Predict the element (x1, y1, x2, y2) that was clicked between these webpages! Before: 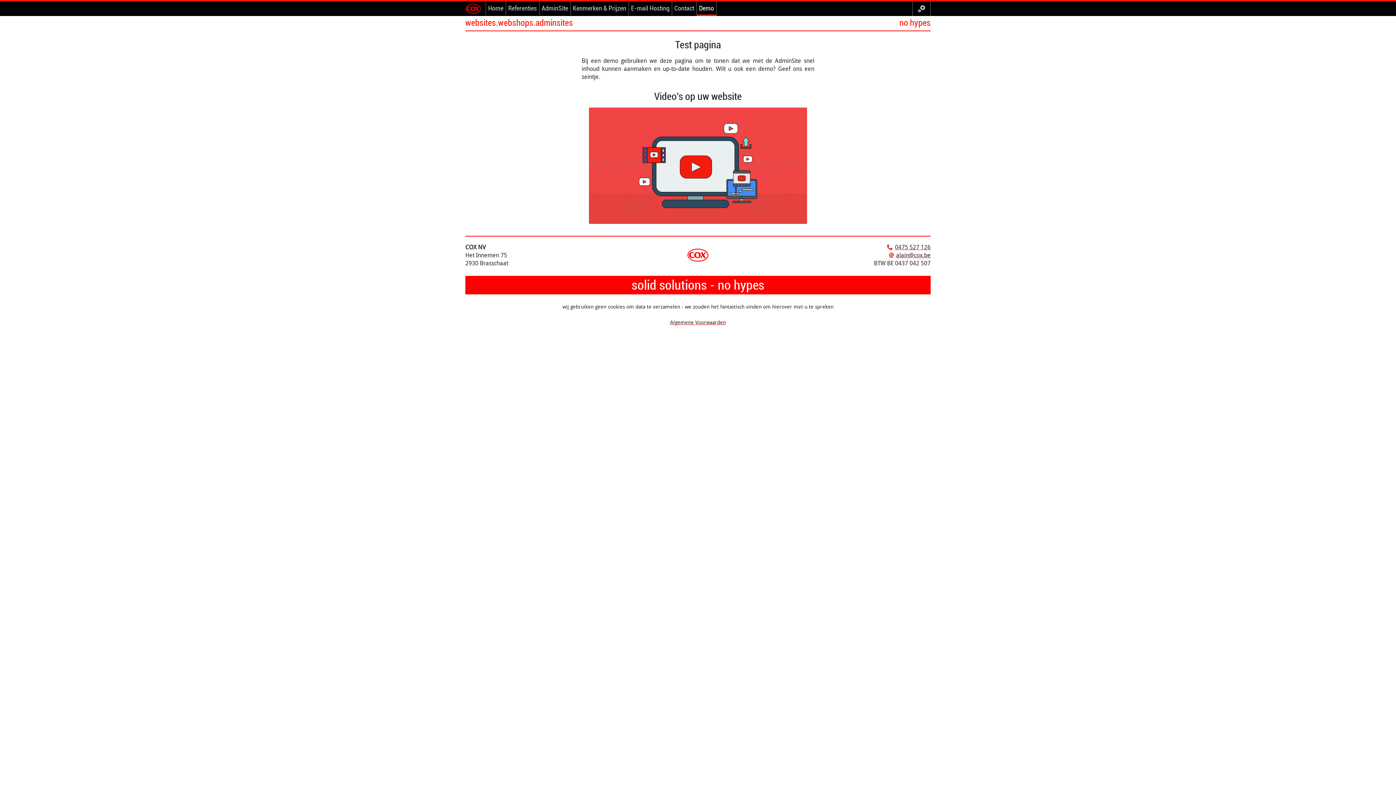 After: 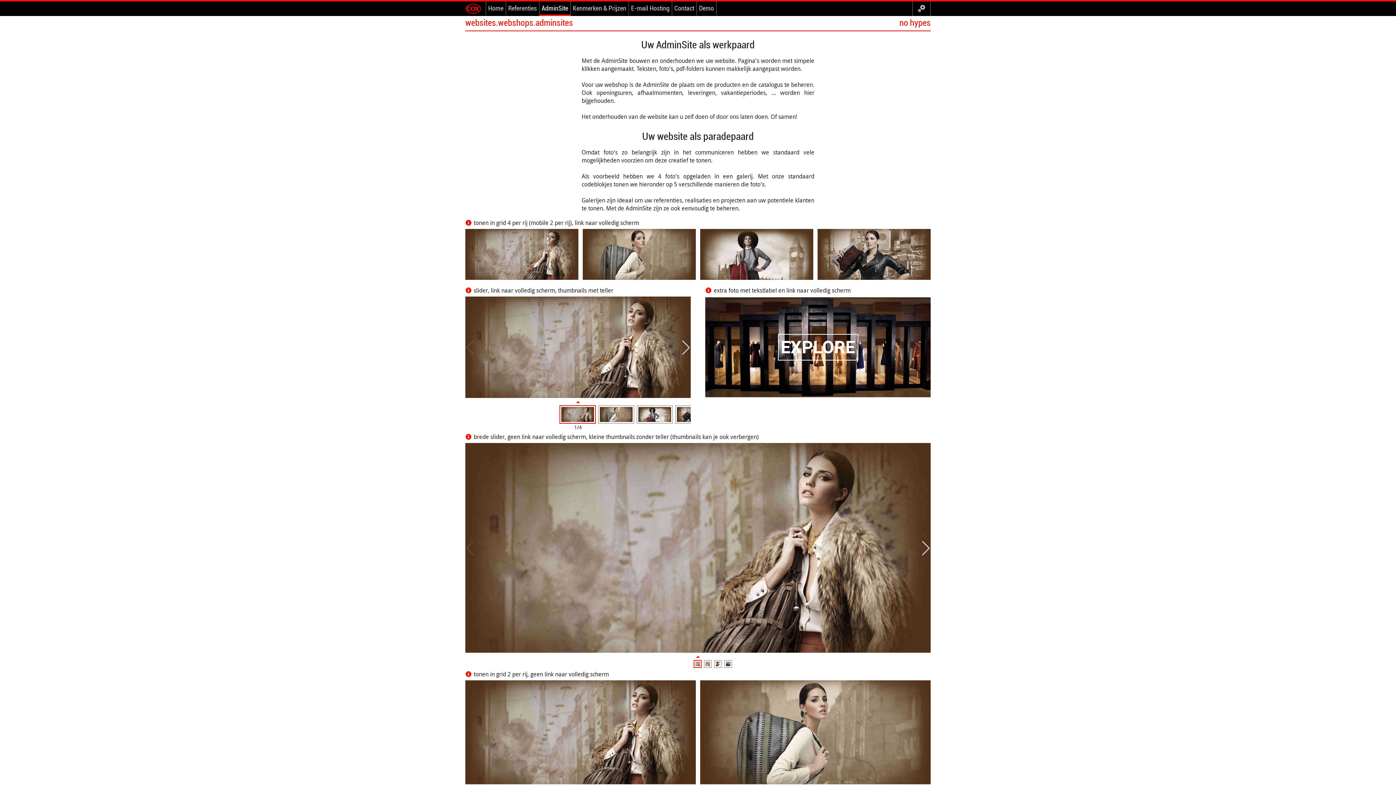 Action: bbox: (539, 1, 570, 16) label: AdminSite